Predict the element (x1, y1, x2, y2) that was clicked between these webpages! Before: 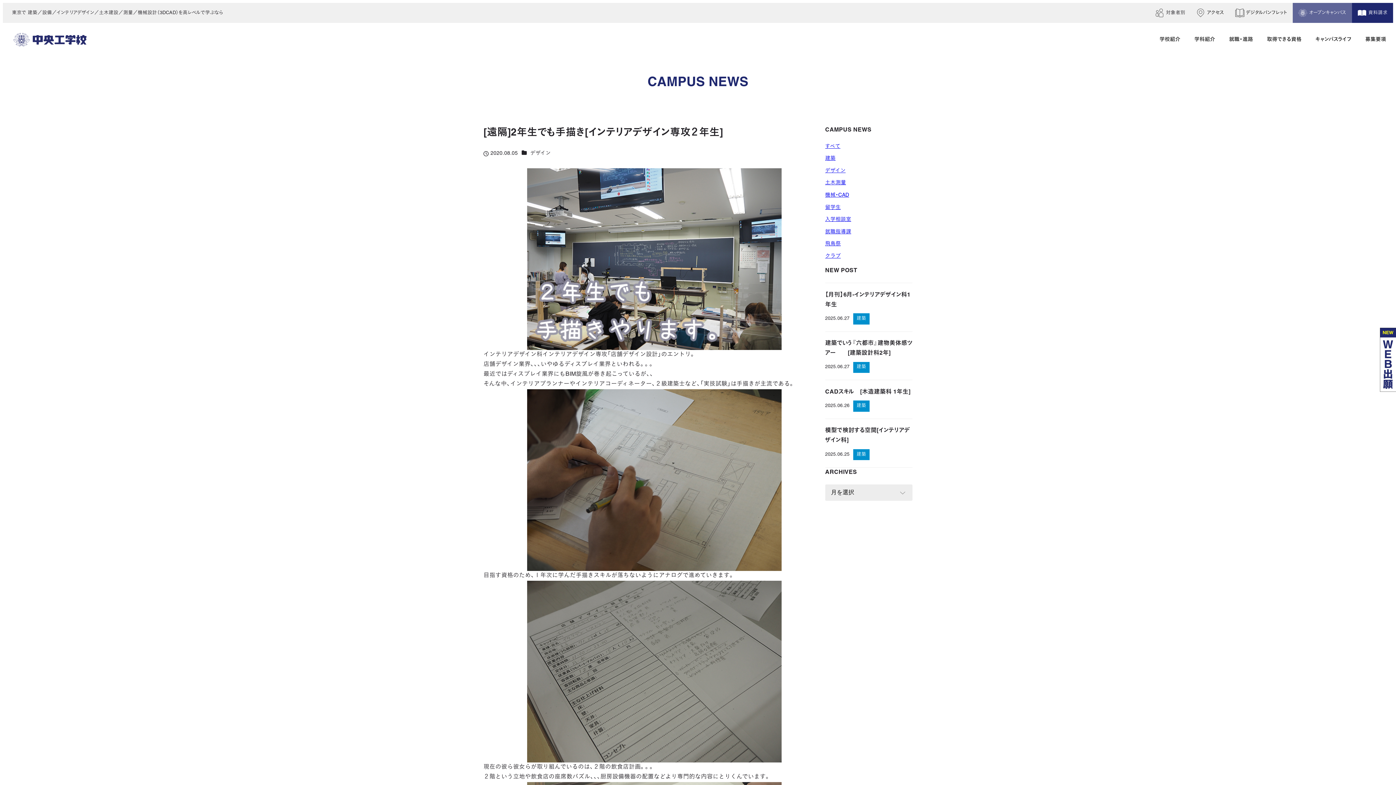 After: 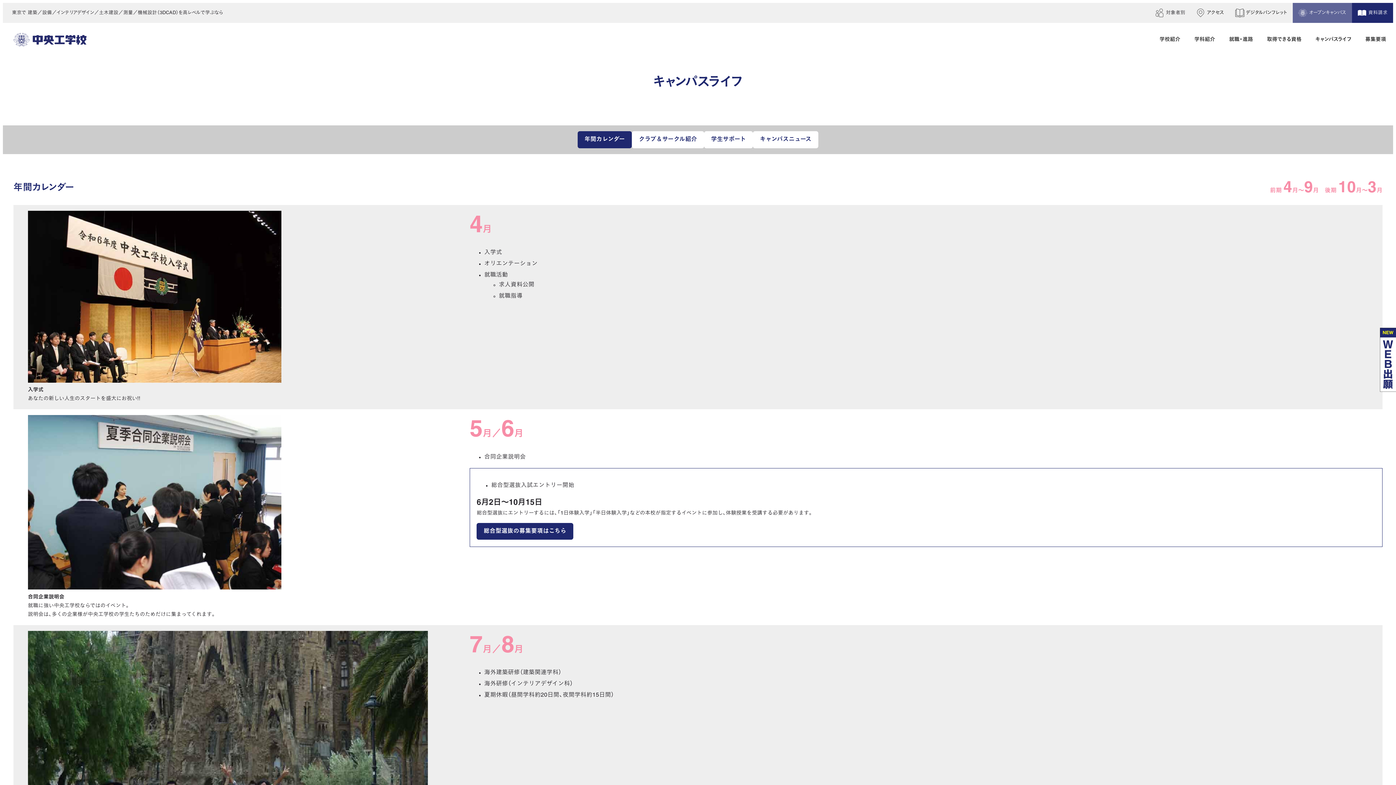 Action: label: キャンパスライフ bbox: (1308, 28, 1358, 51)